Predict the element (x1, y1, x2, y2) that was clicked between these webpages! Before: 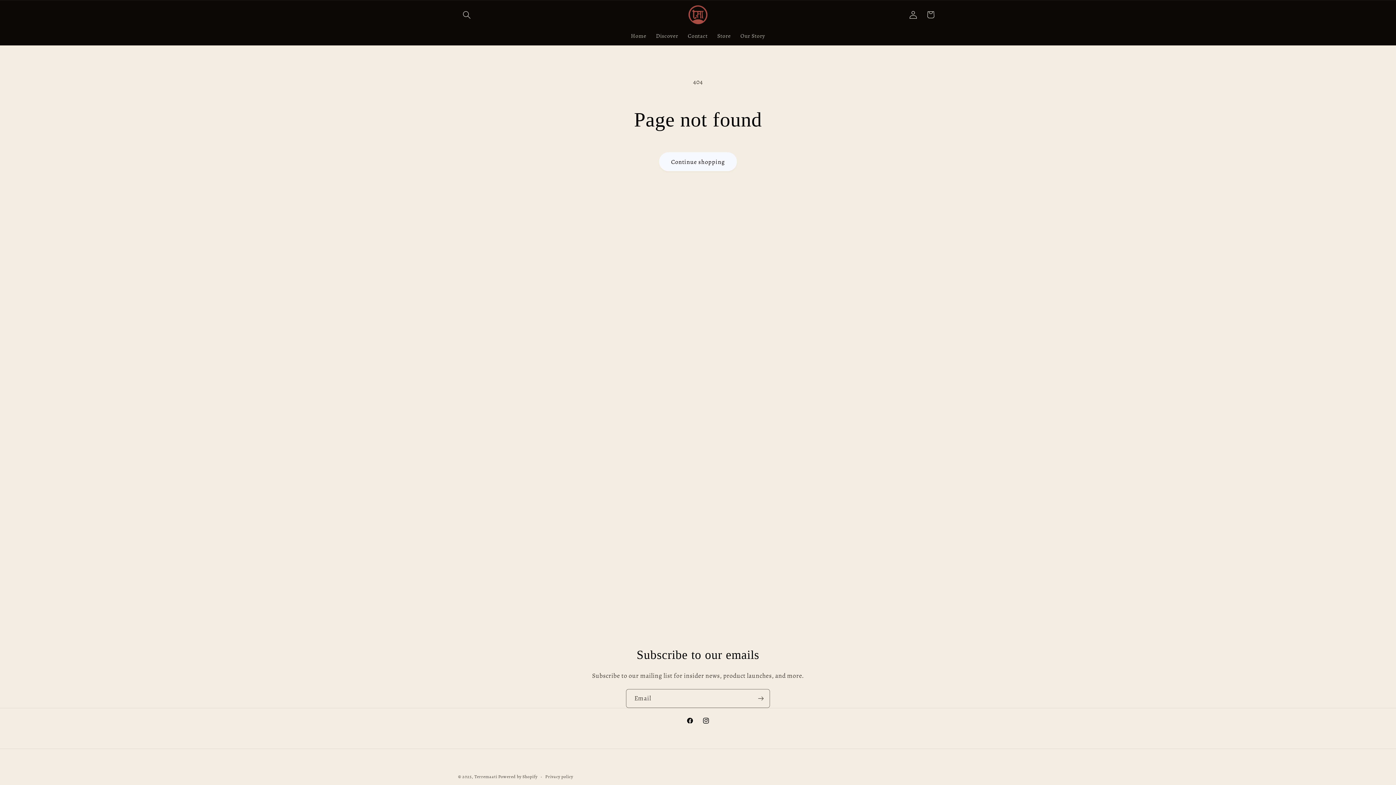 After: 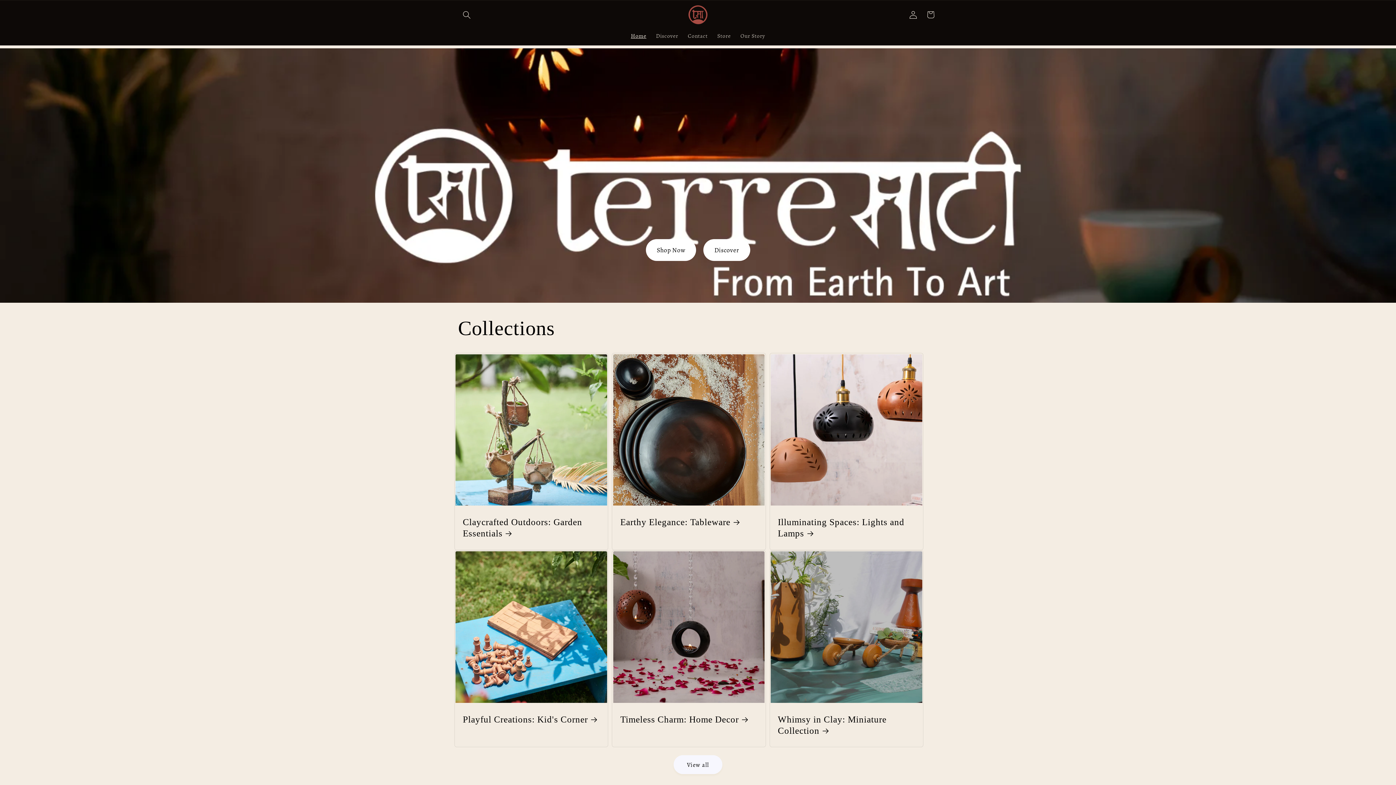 Action: bbox: (474, 774, 498, 780) label: Terremaati 